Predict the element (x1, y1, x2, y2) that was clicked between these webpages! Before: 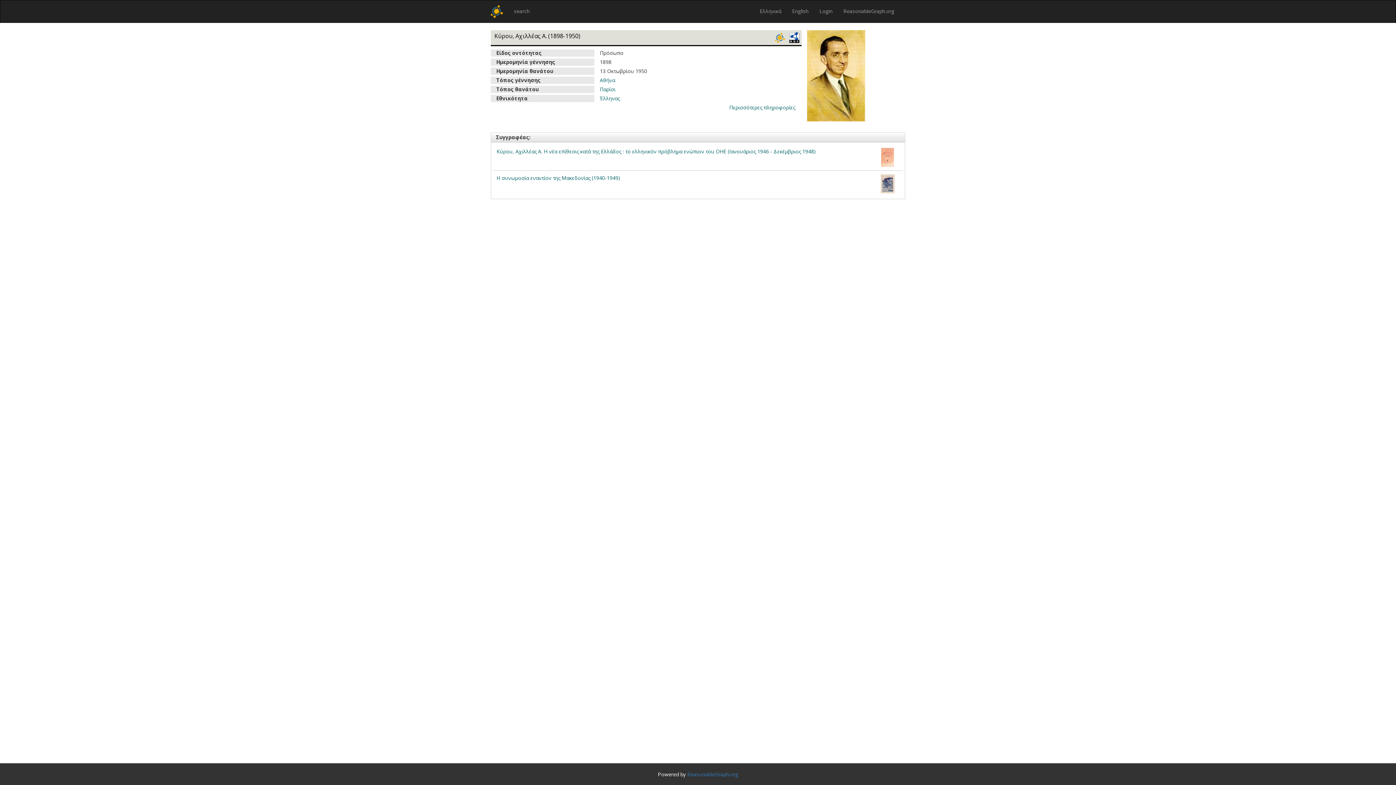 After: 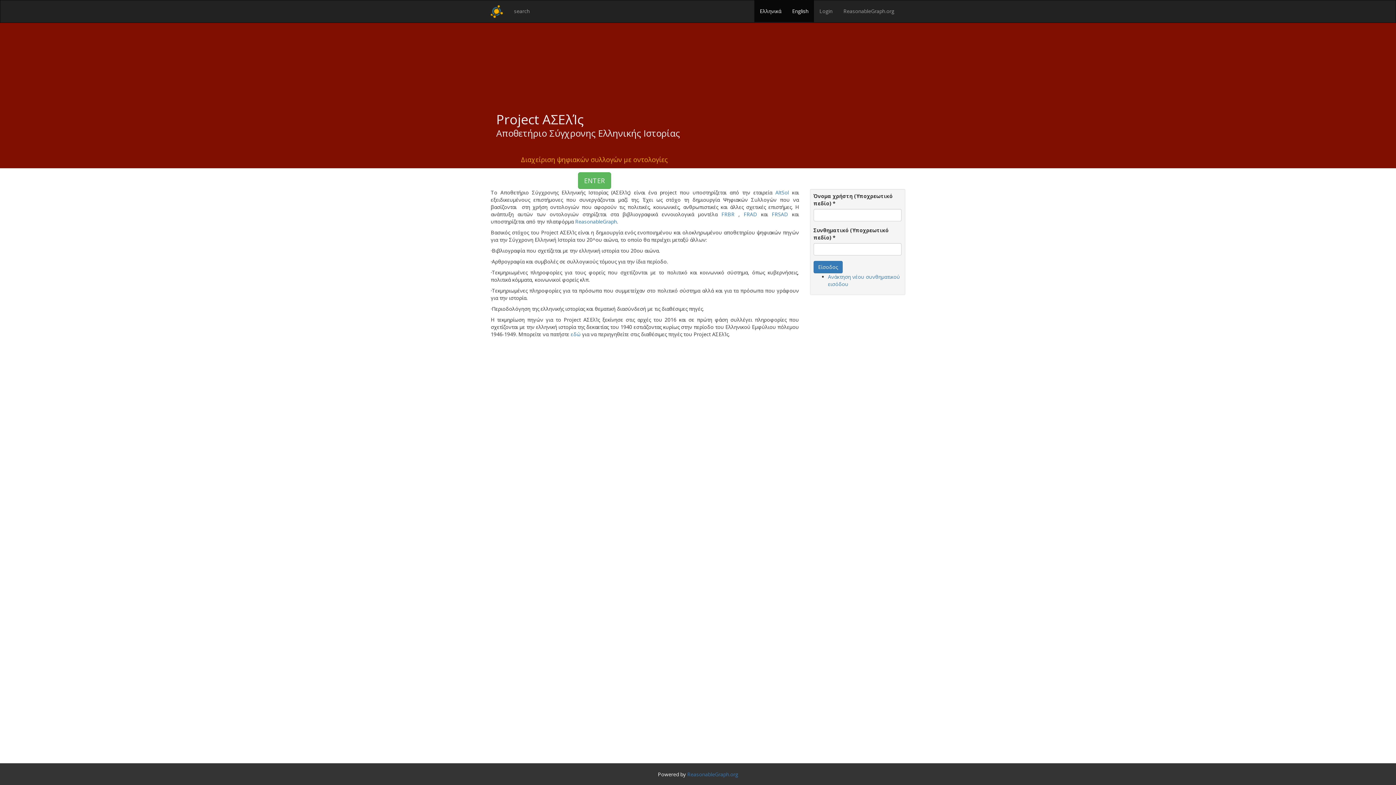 Action: label: Ελληνικά bbox: (754, 0, 786, 22)